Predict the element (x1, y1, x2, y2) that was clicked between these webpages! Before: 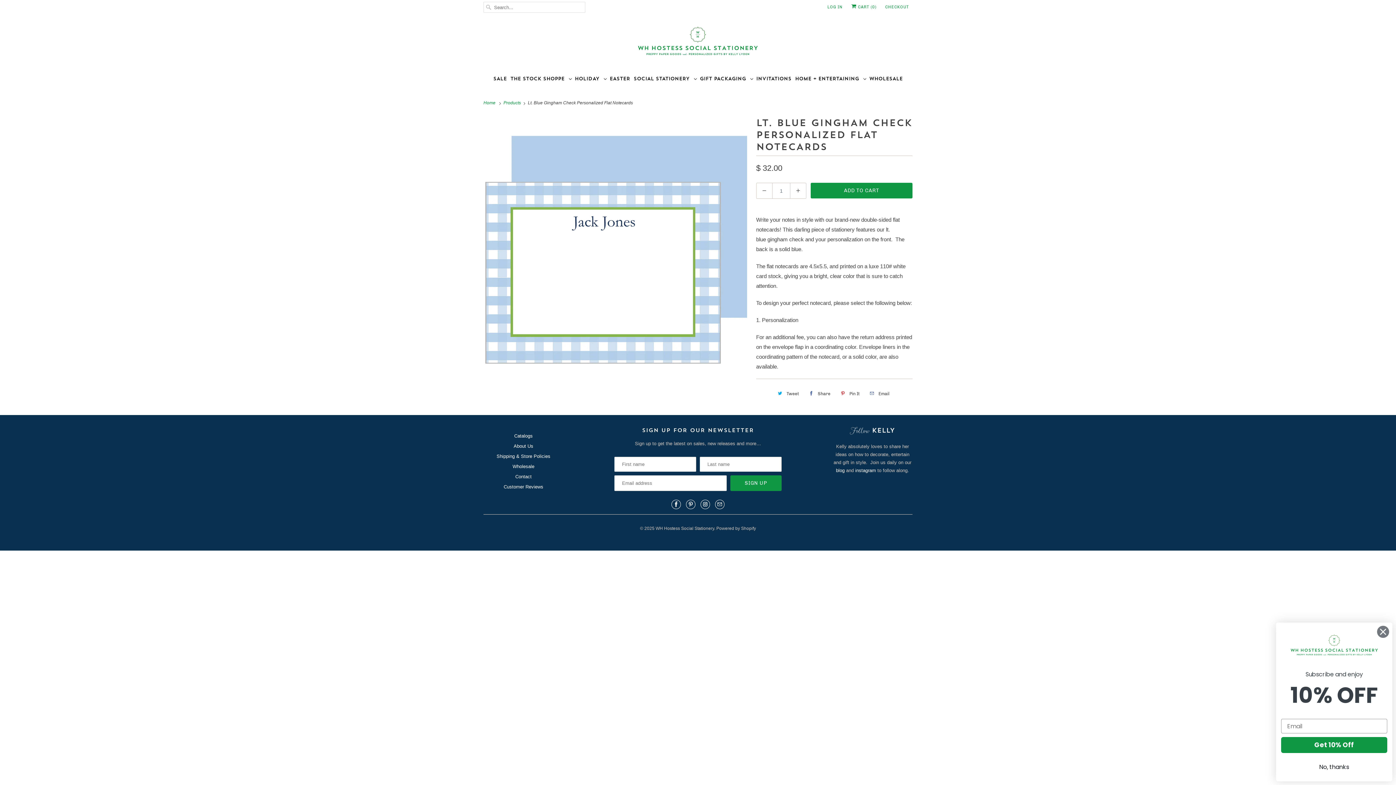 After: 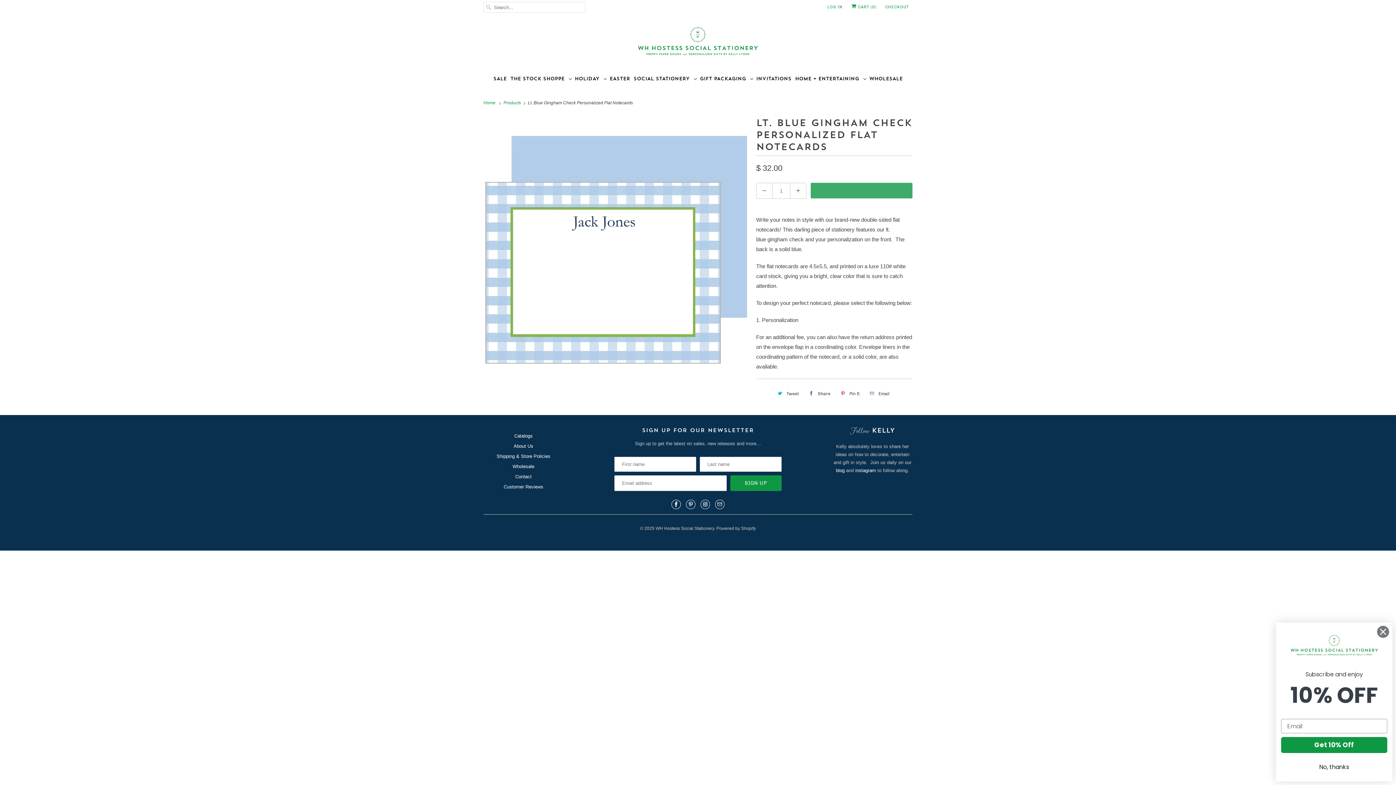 Action: label: ADD TO CART bbox: (810, 183, 912, 198)